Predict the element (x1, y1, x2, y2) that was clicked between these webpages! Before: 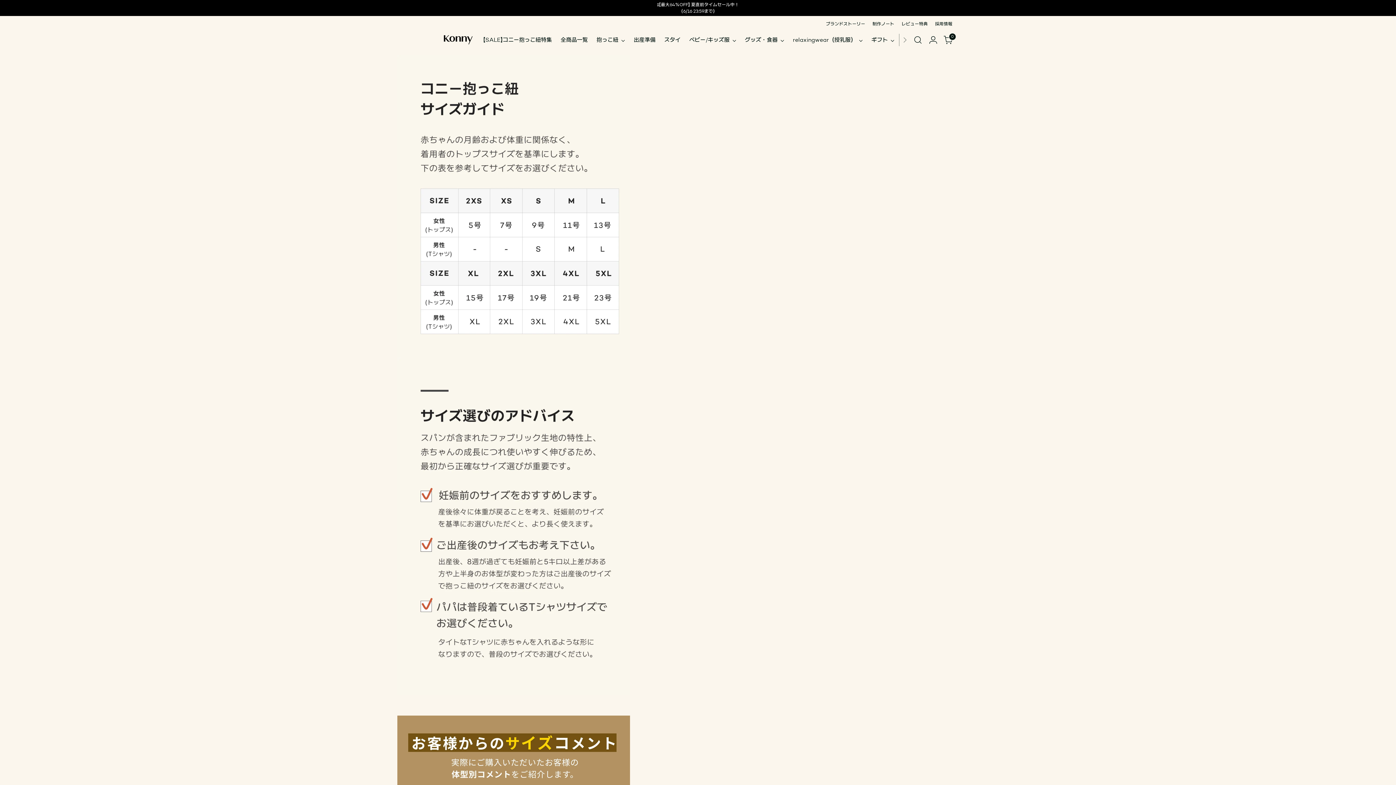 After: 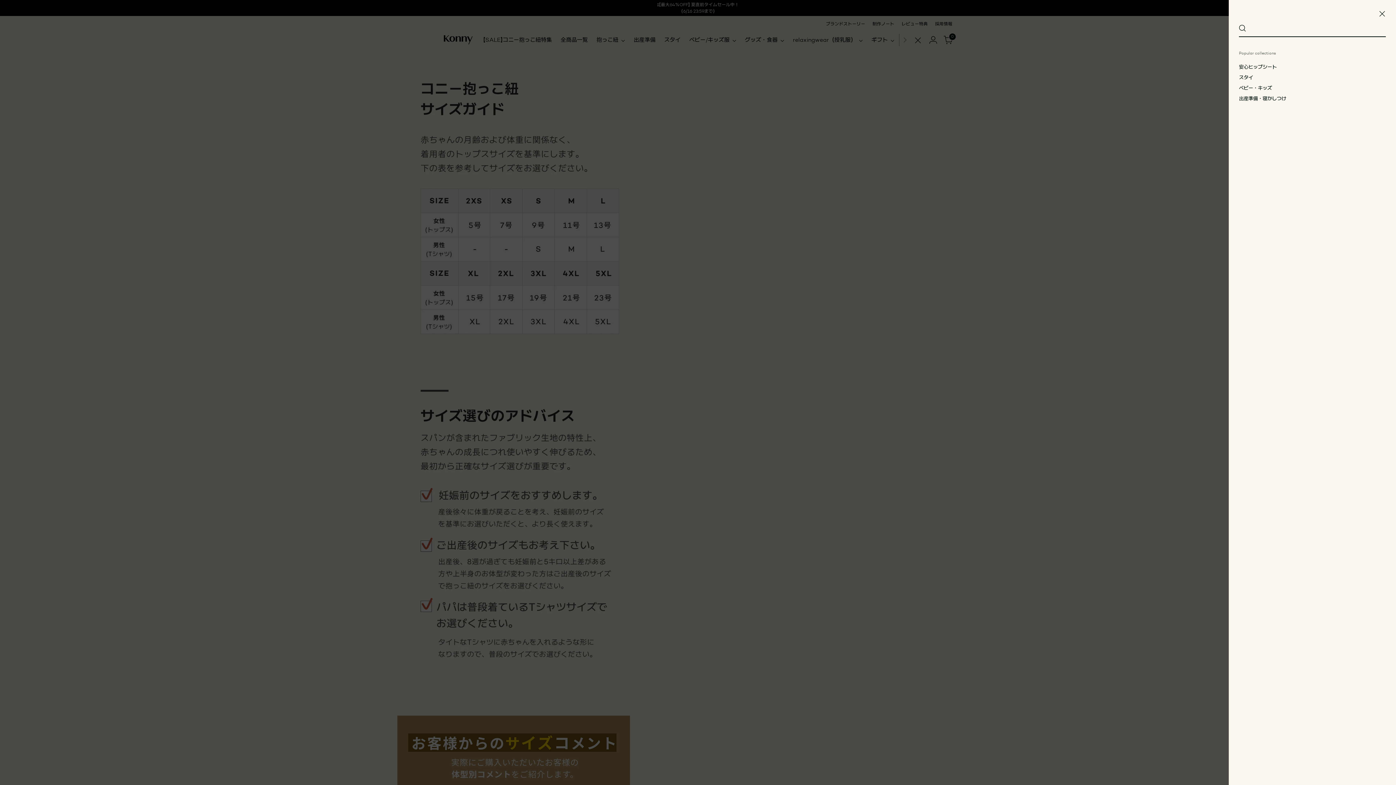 Action: bbox: (910, 32, 925, 47)